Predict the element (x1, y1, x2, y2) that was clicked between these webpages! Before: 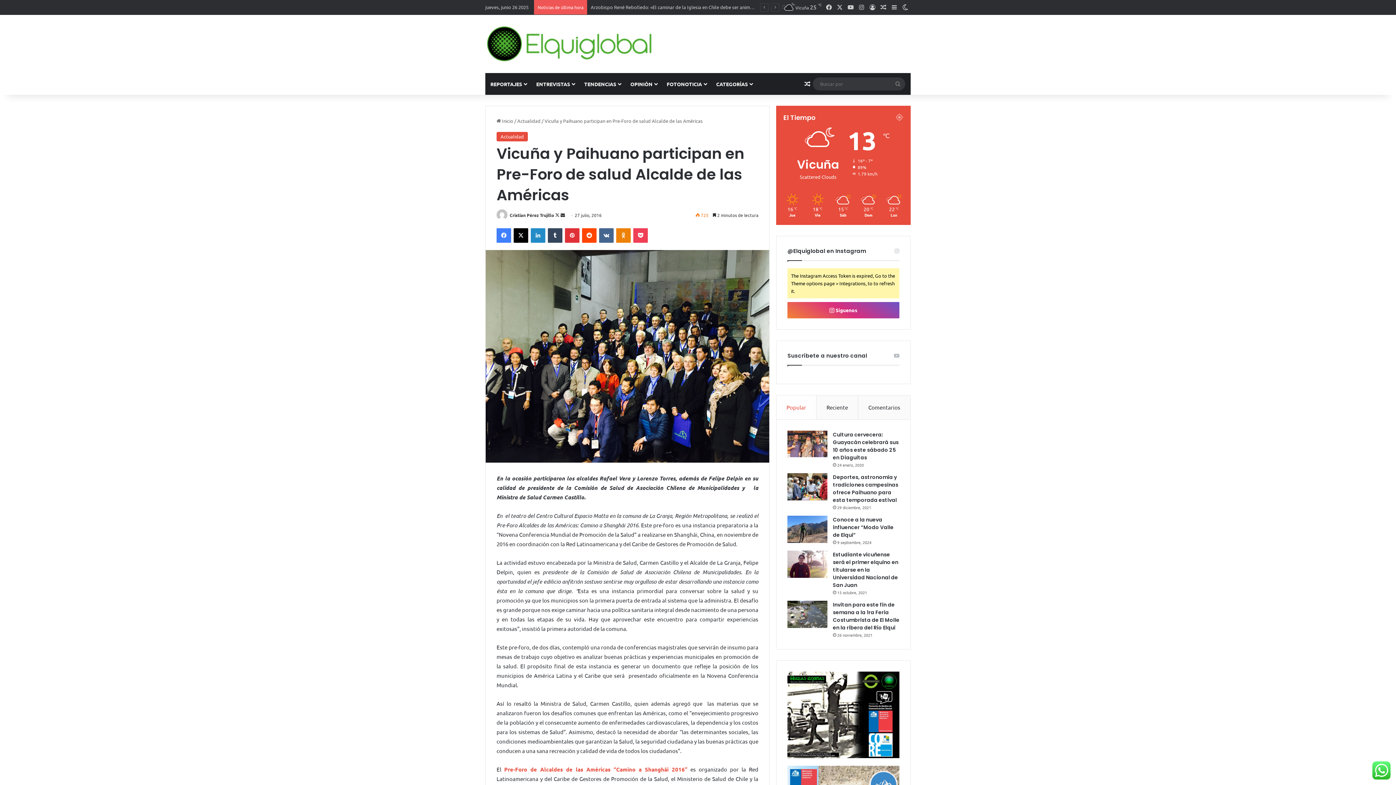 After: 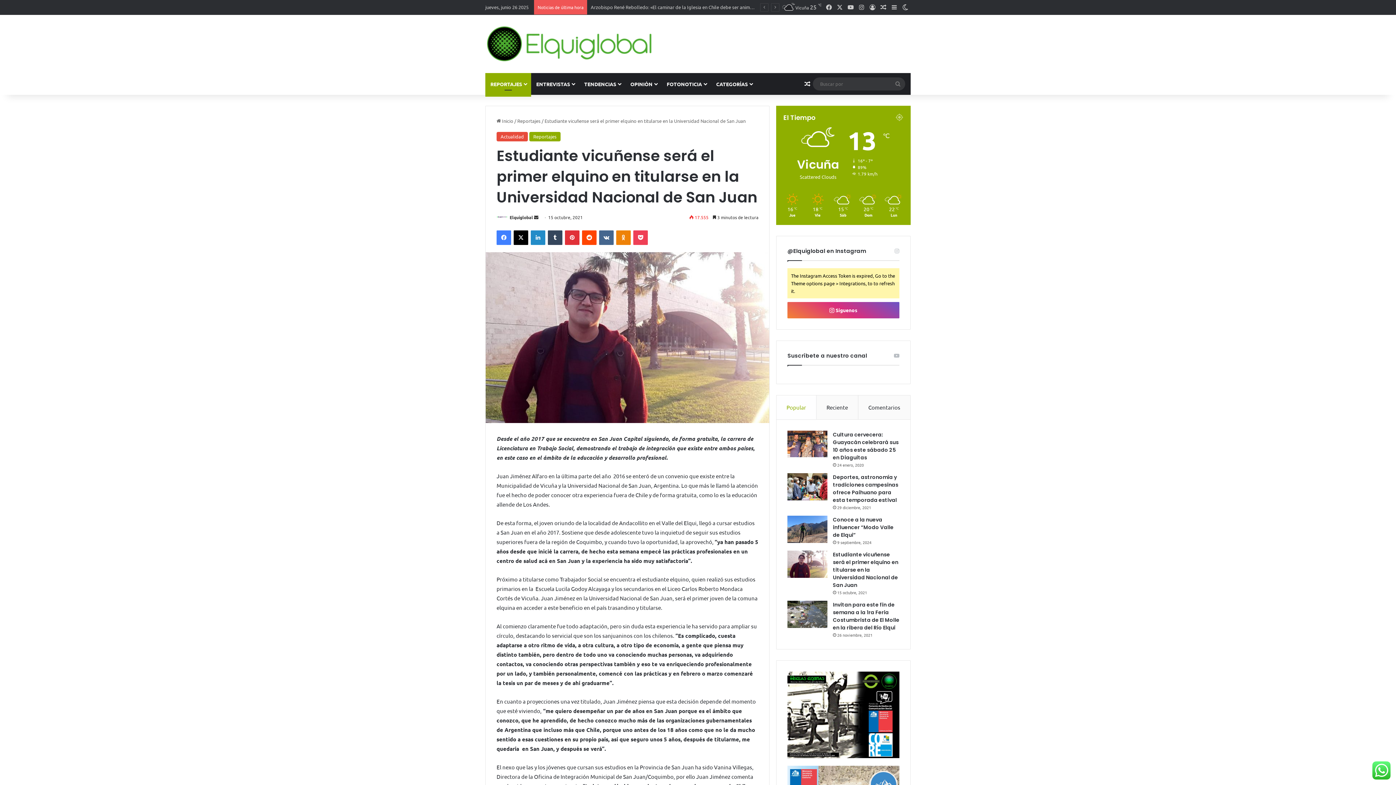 Action: bbox: (787, 550, 827, 578) label: Estudiante vicuñense será el primer elquino en titularse en la Universidad Nacional de San Juan